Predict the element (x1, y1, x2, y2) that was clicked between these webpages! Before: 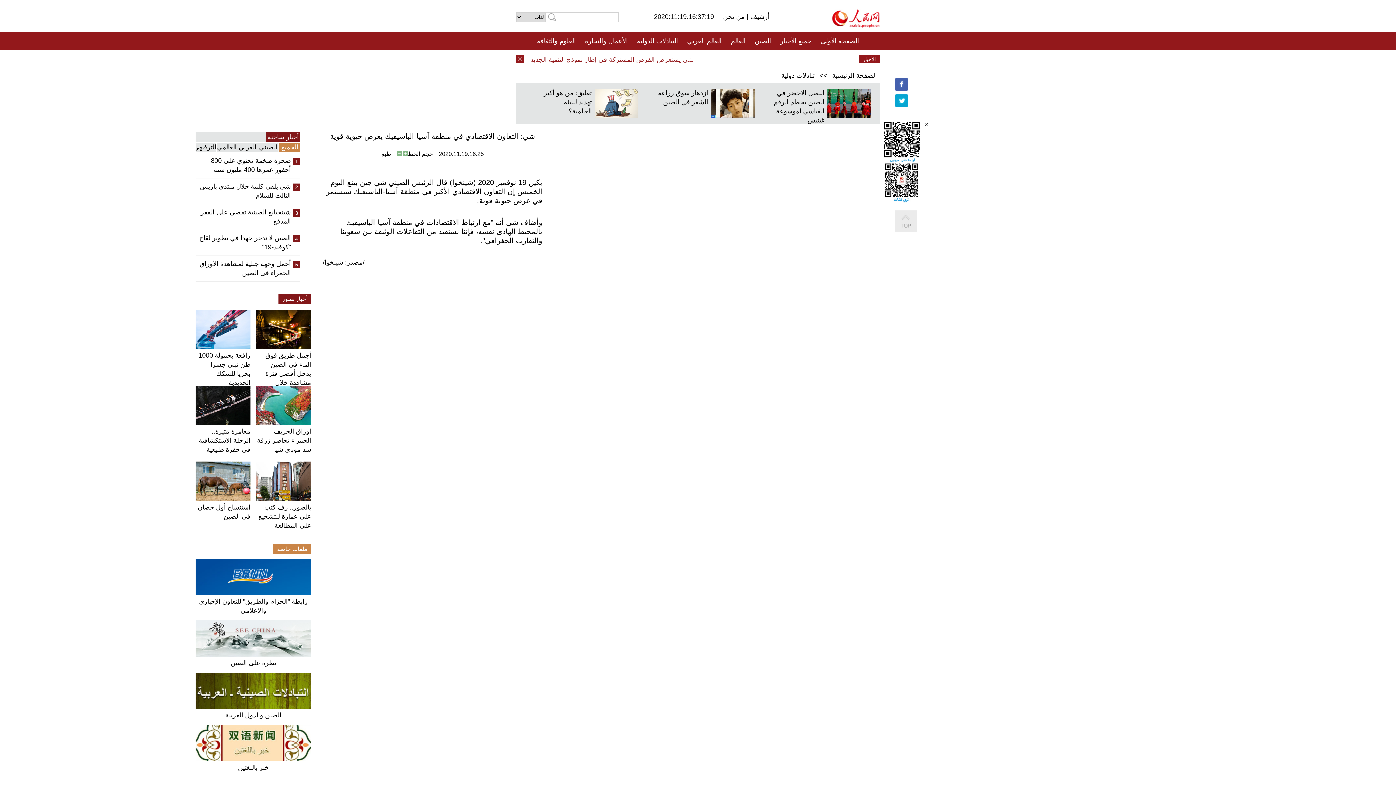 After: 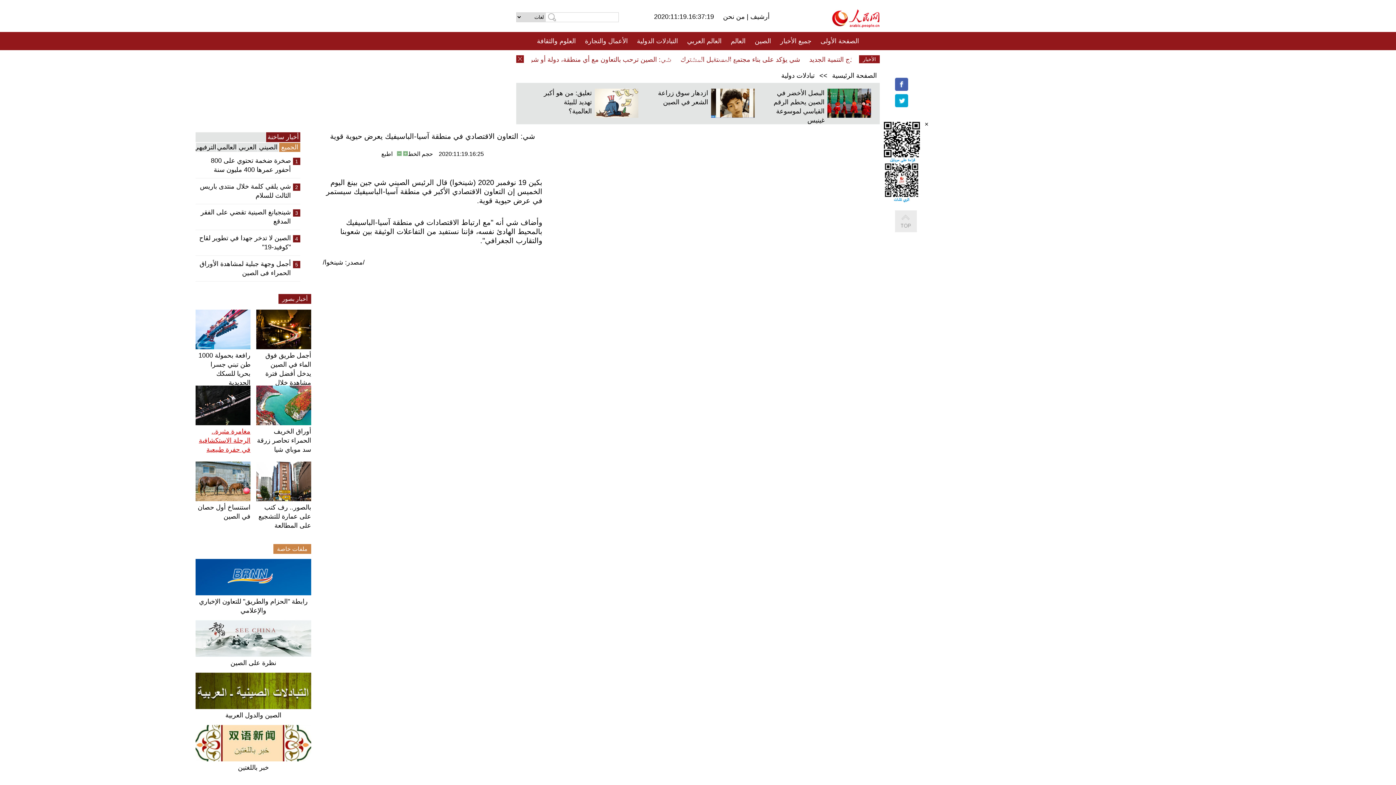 Action: label: مغامرة مثيرة.. الرحلة الاستكشافية في حفرة طبيعية bbox: (198, 428, 250, 453)